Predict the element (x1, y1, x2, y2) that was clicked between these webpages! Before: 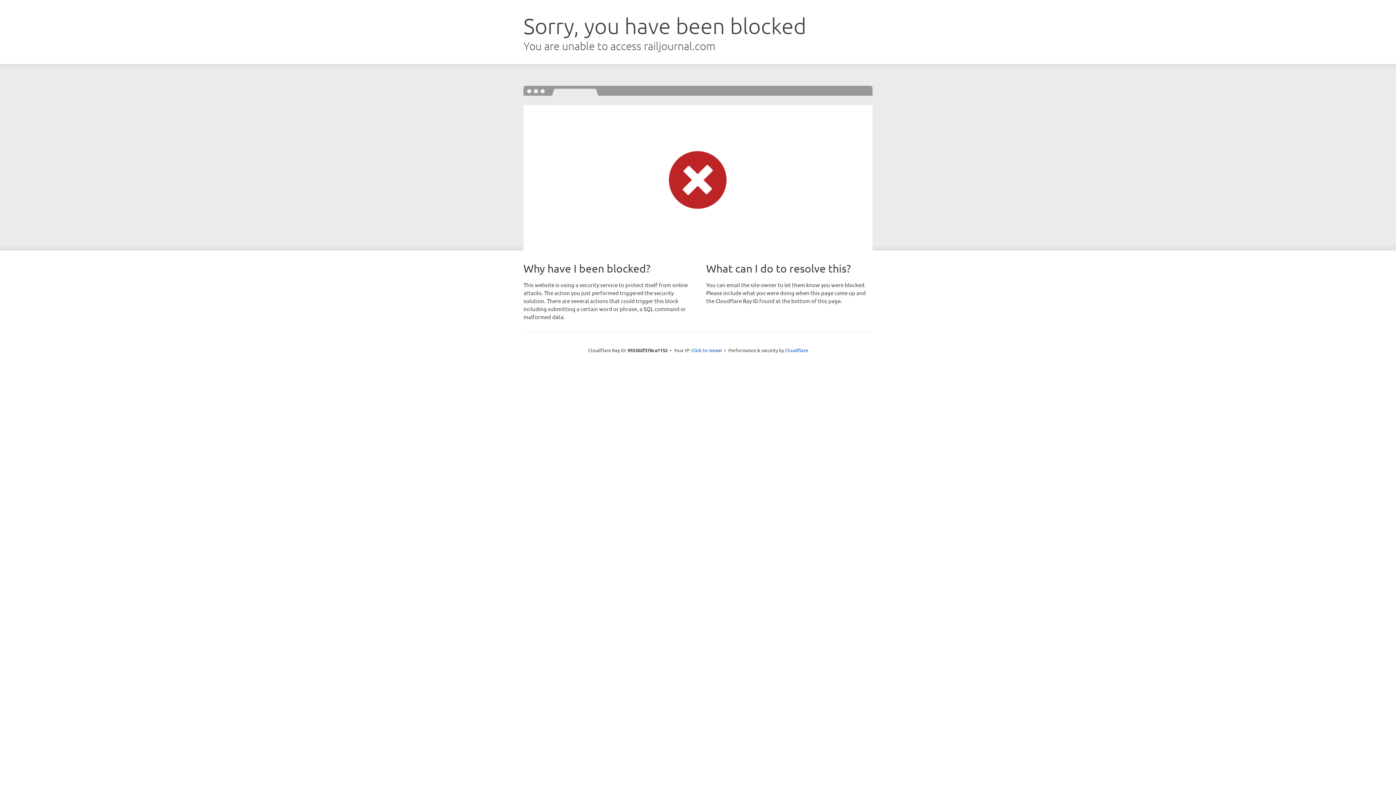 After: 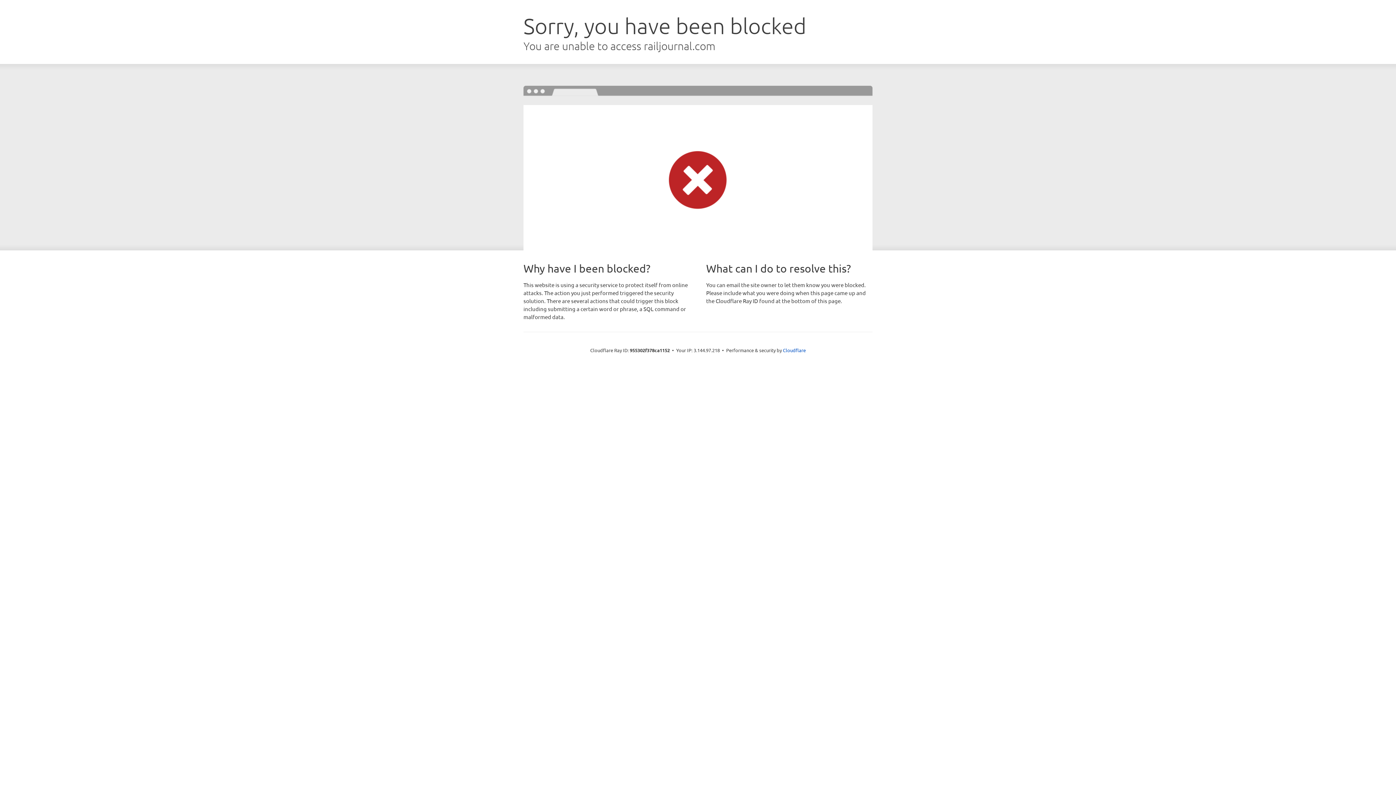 Action: label: Click to reveal bbox: (691, 346, 722, 353)